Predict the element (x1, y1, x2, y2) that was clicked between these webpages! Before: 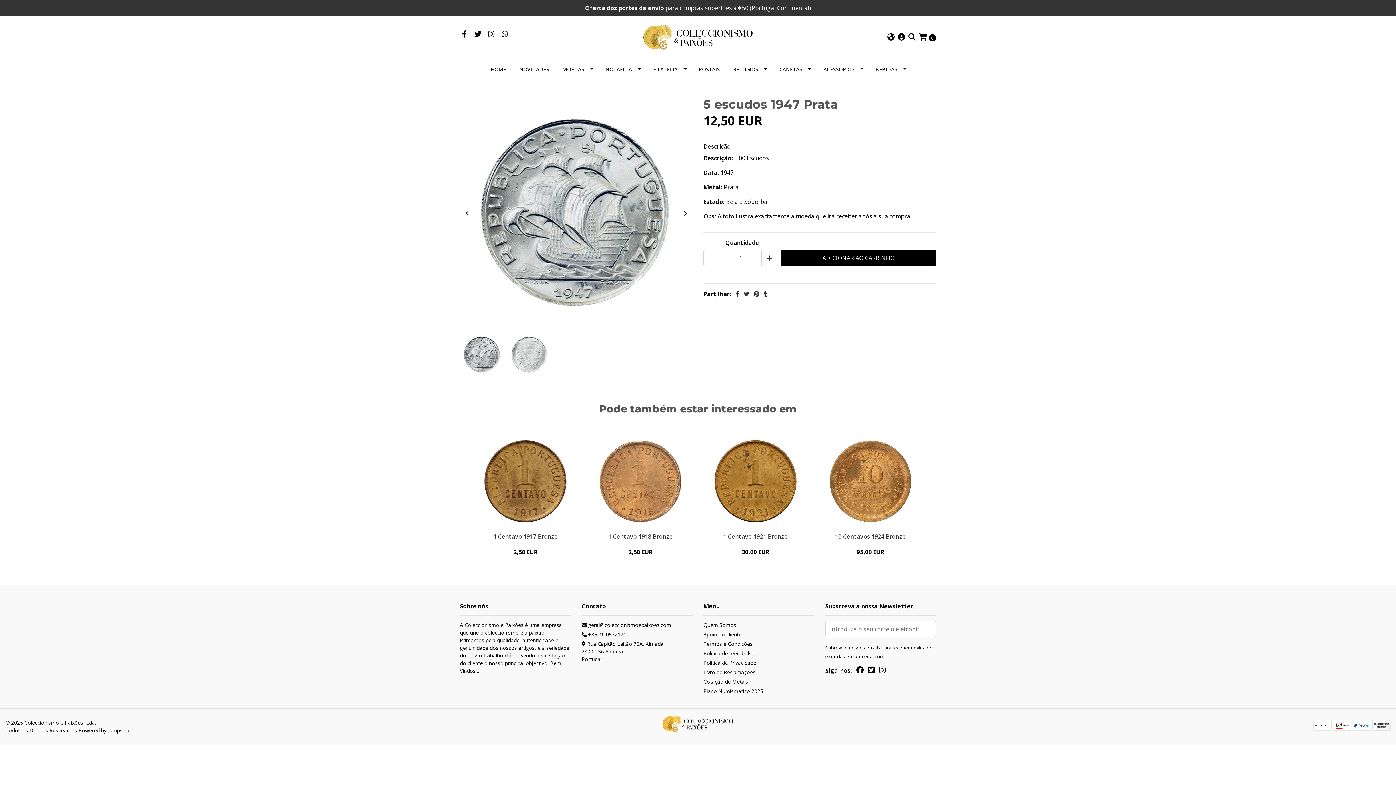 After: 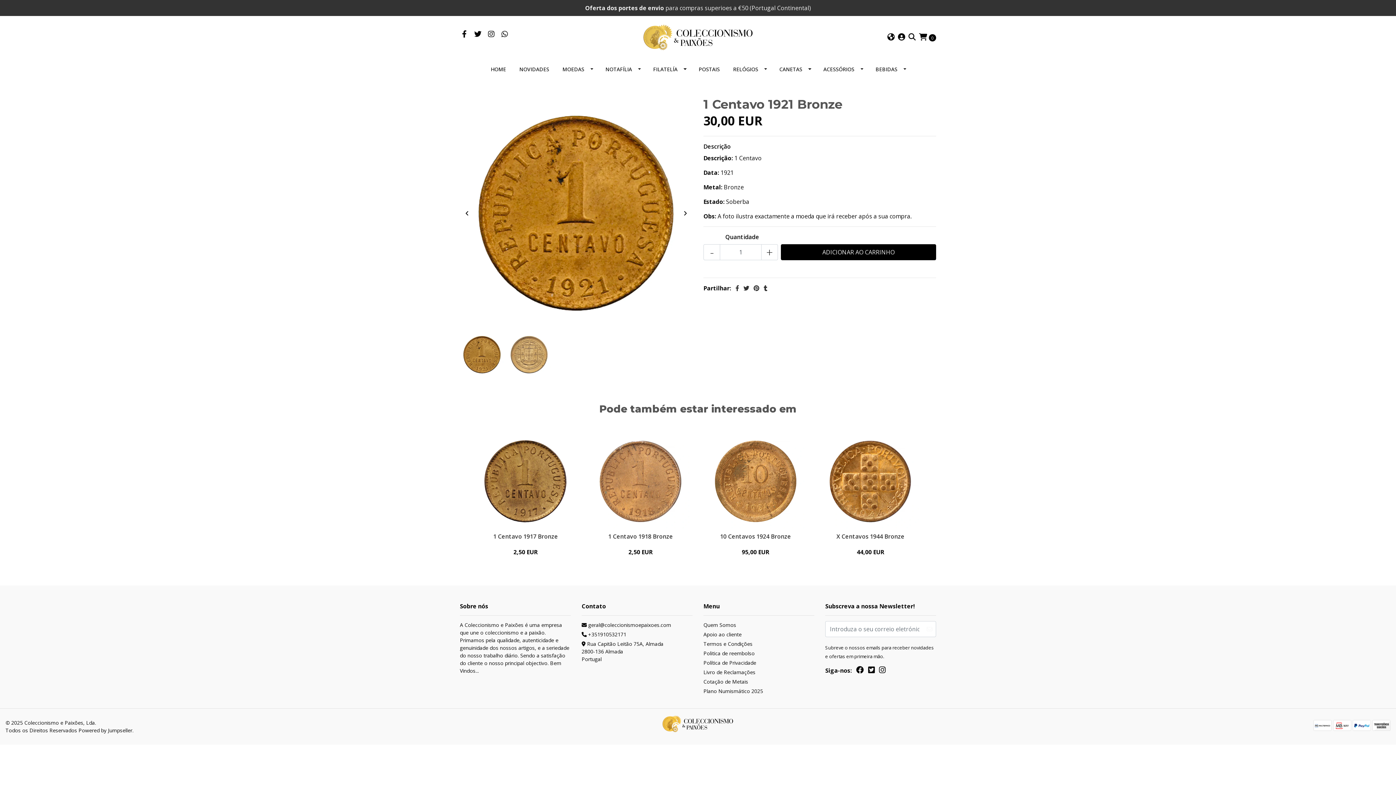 Action: label: 1 Centavo 1921 Bronze bbox: (723, 532, 788, 540)